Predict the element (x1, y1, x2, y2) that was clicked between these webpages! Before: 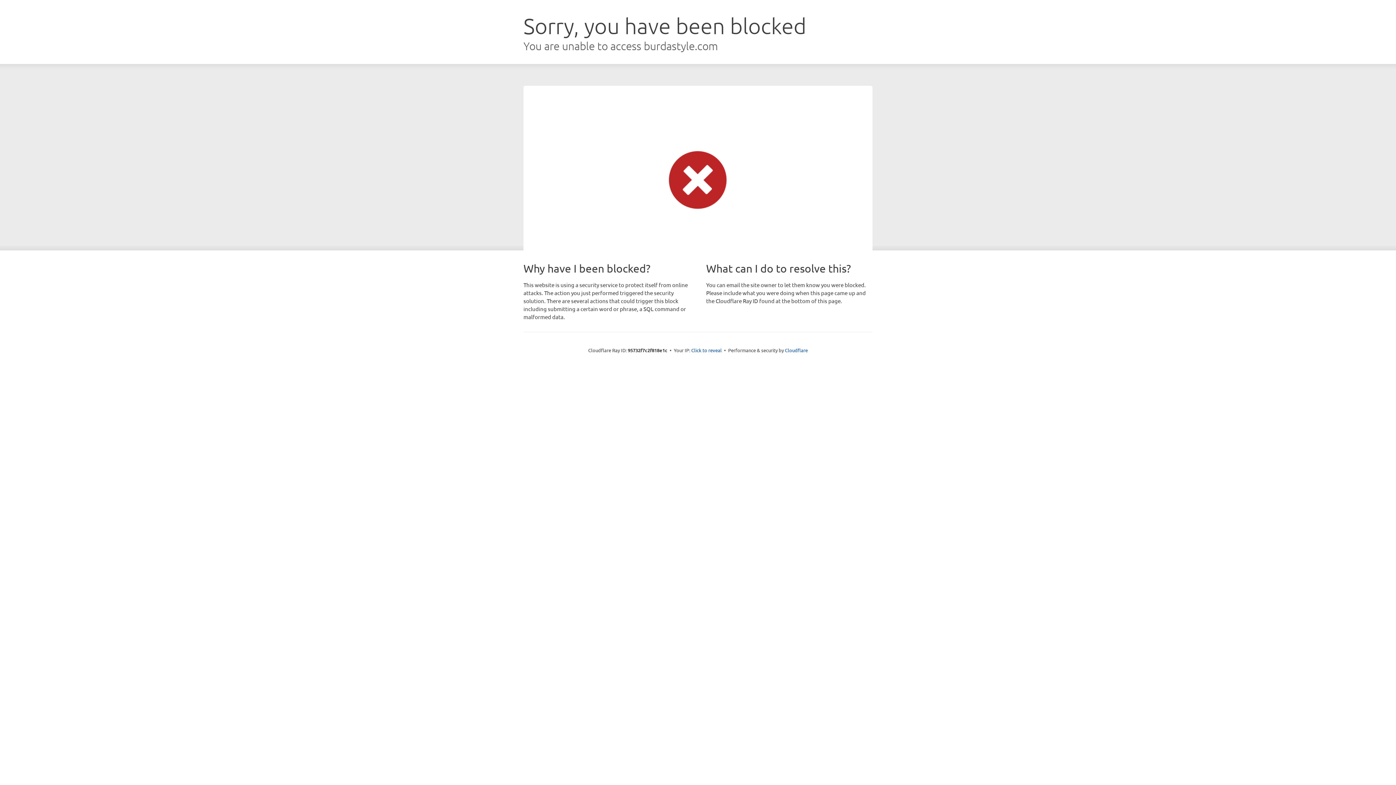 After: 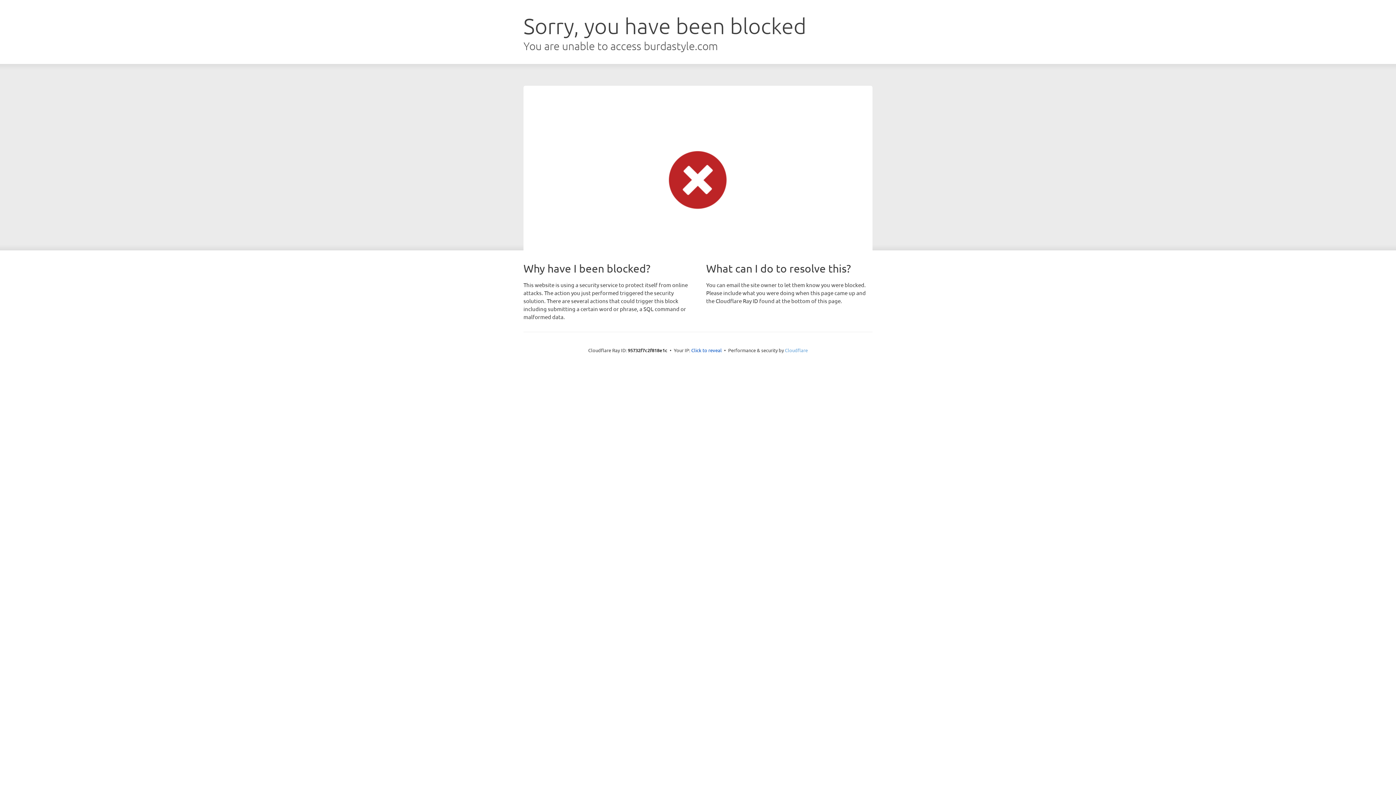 Action: label: Cloudflare bbox: (785, 347, 808, 353)